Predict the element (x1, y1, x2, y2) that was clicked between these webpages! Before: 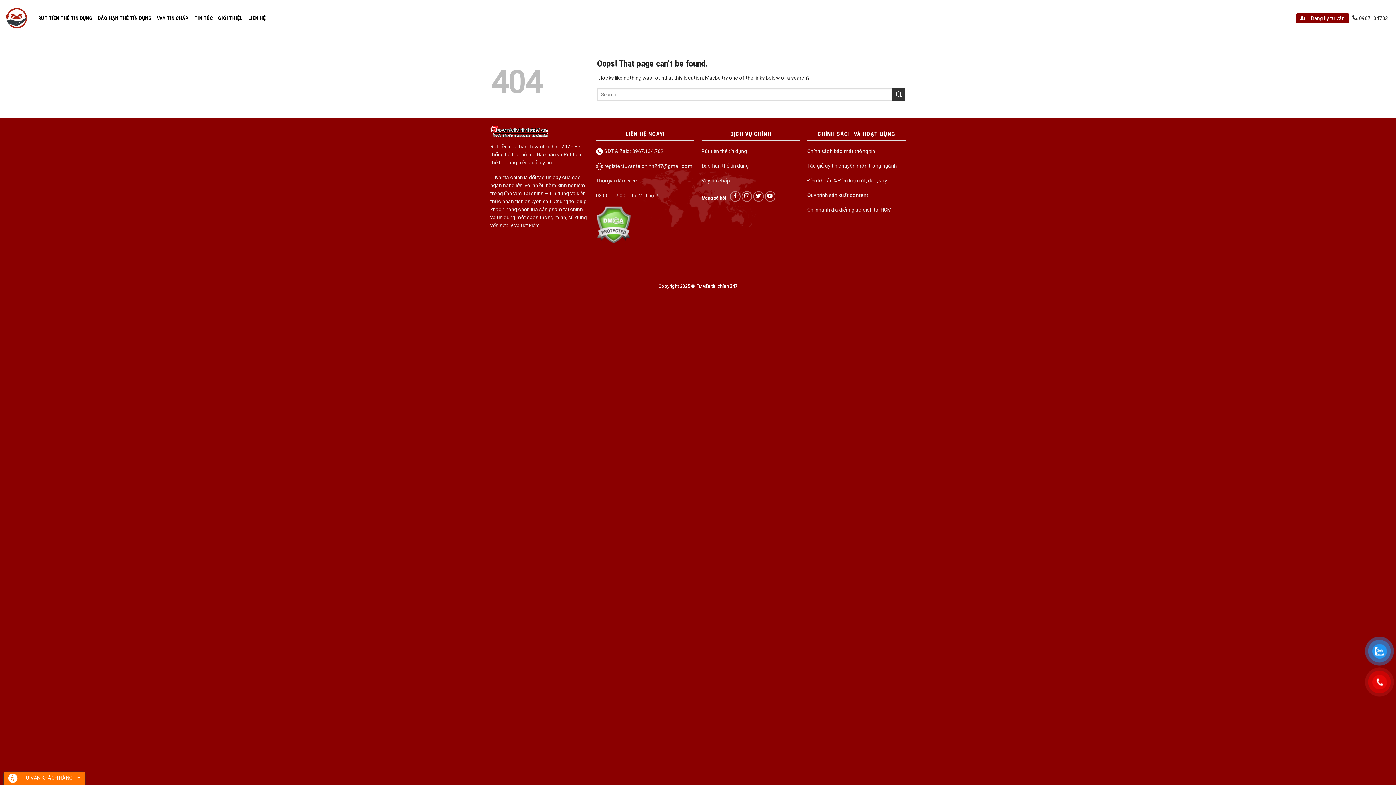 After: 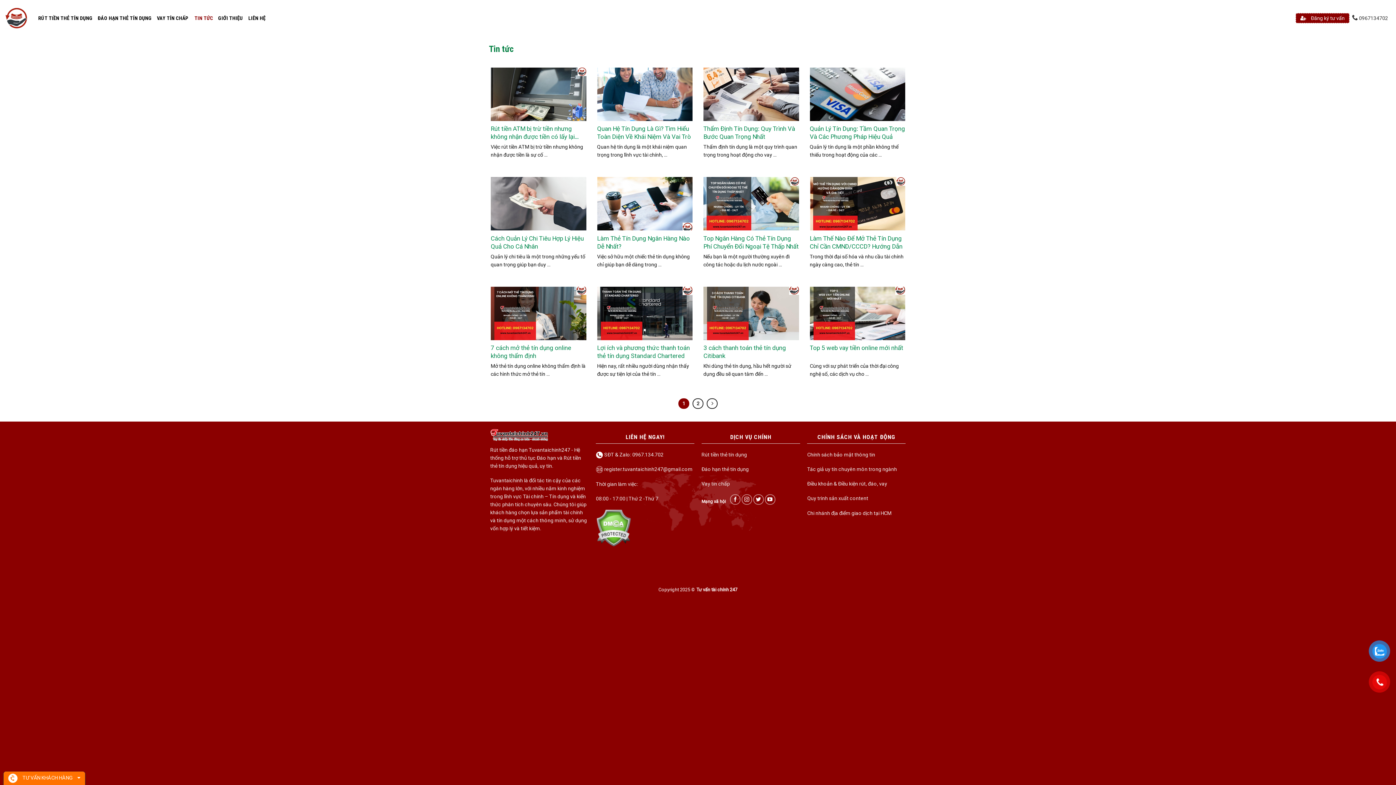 Action: bbox: (194, 11, 213, 24) label: TIN TỨC